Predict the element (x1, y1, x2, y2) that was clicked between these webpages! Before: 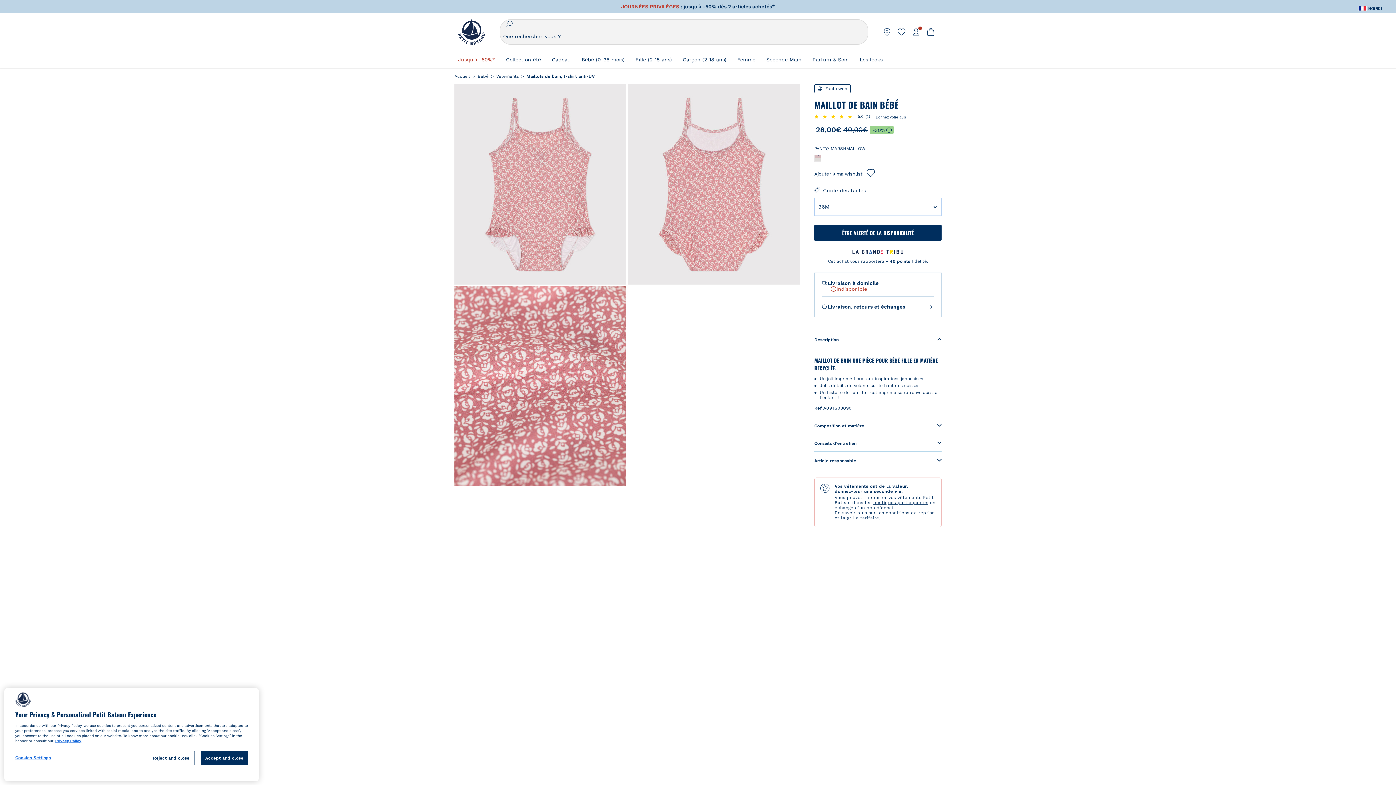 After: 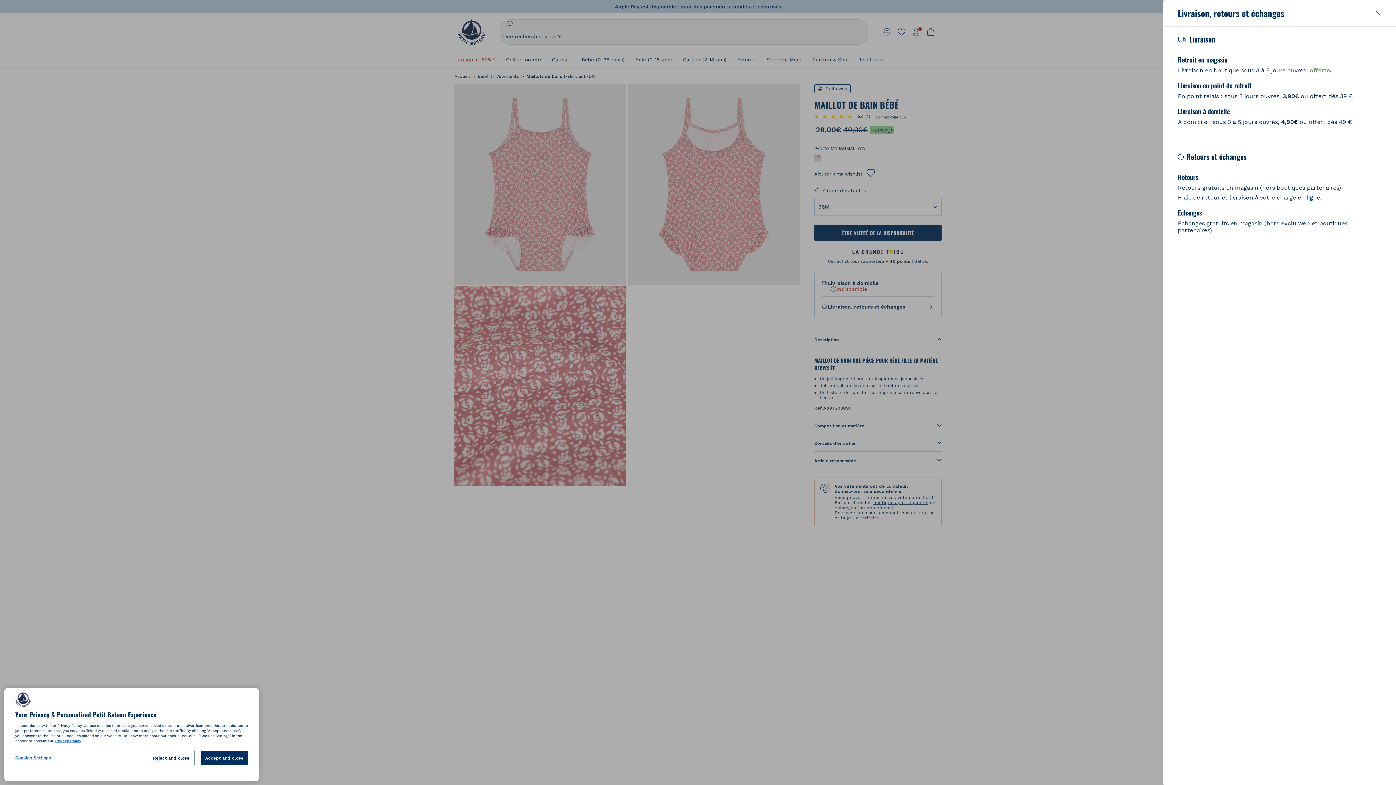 Action: bbox: (814, 296, 941, 317) label: Livraison, retours et échanges